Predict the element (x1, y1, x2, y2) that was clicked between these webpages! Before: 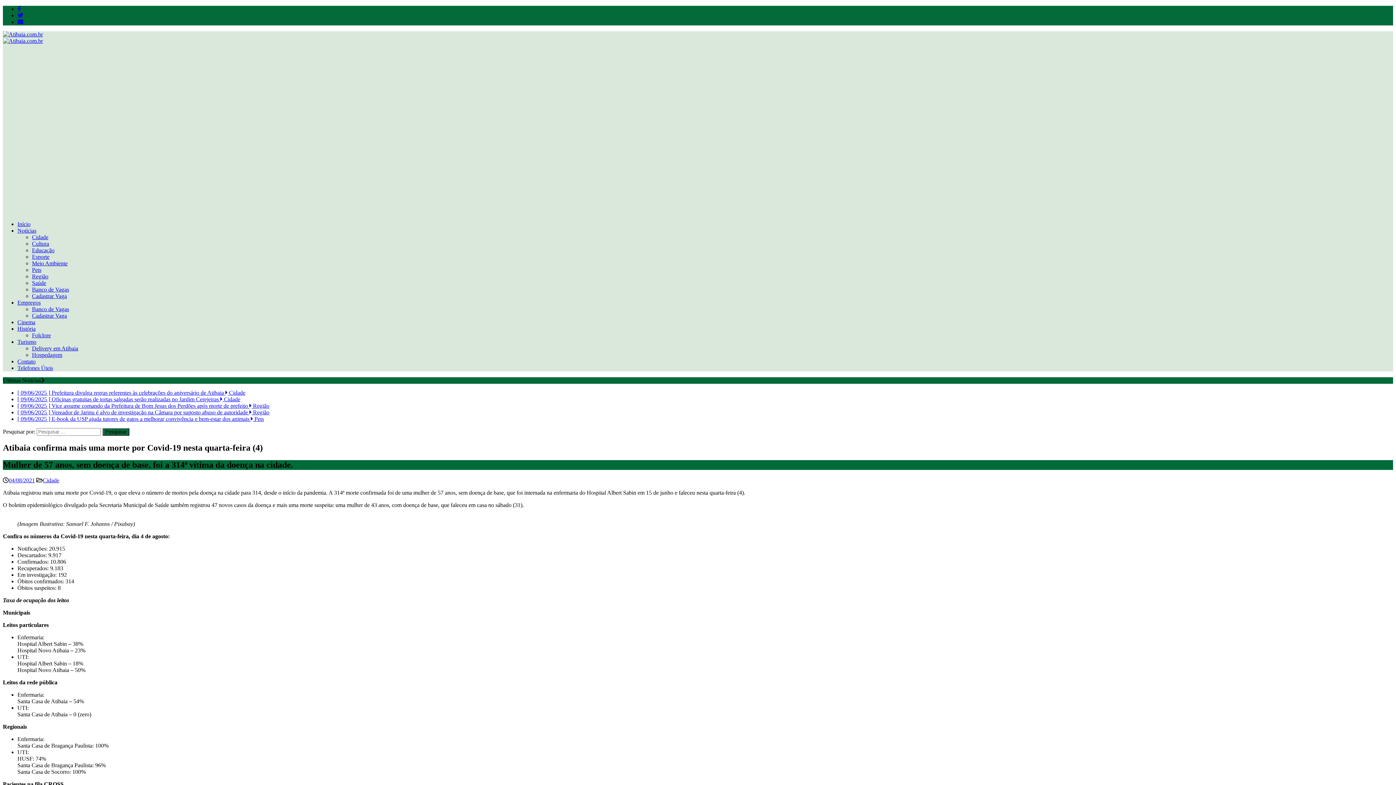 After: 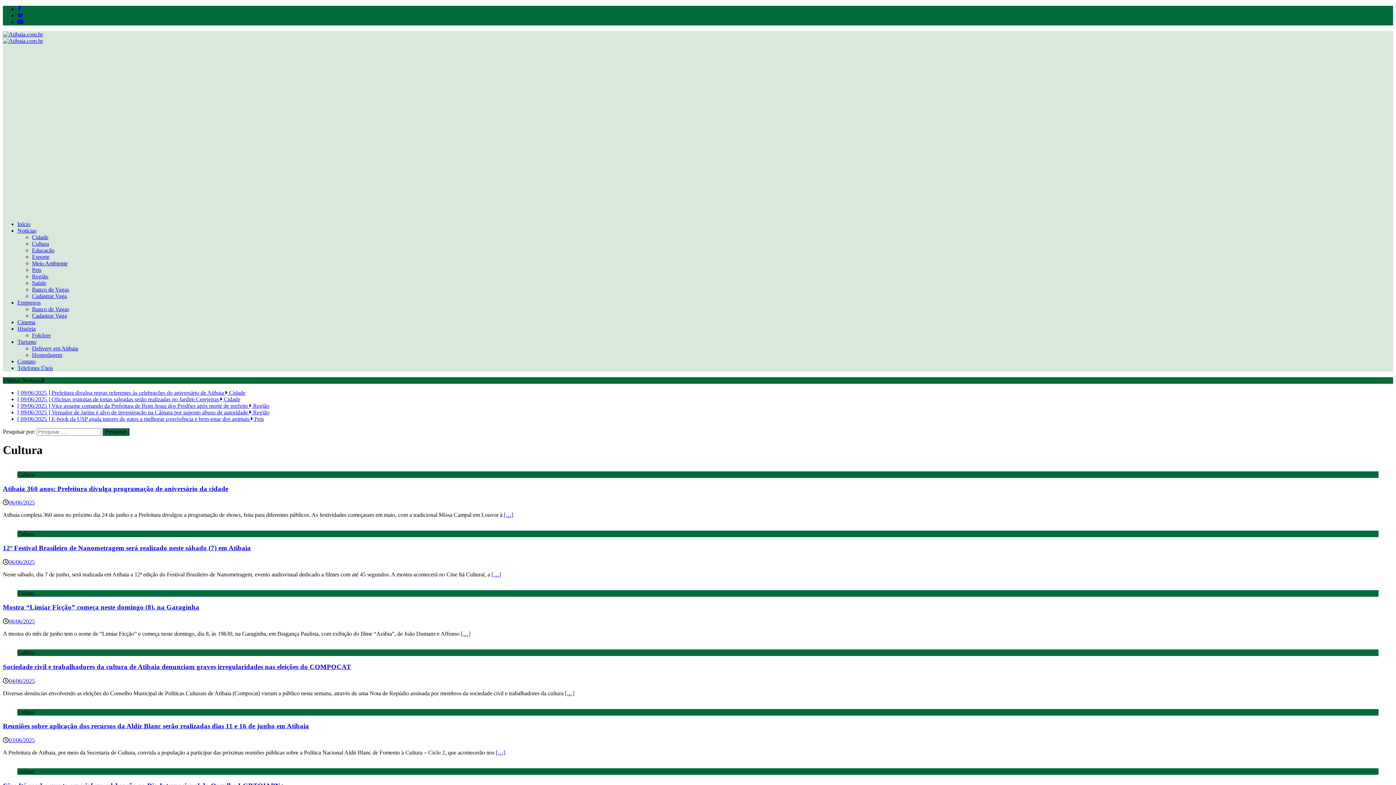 Action: label: Cultura bbox: (32, 240, 49, 246)